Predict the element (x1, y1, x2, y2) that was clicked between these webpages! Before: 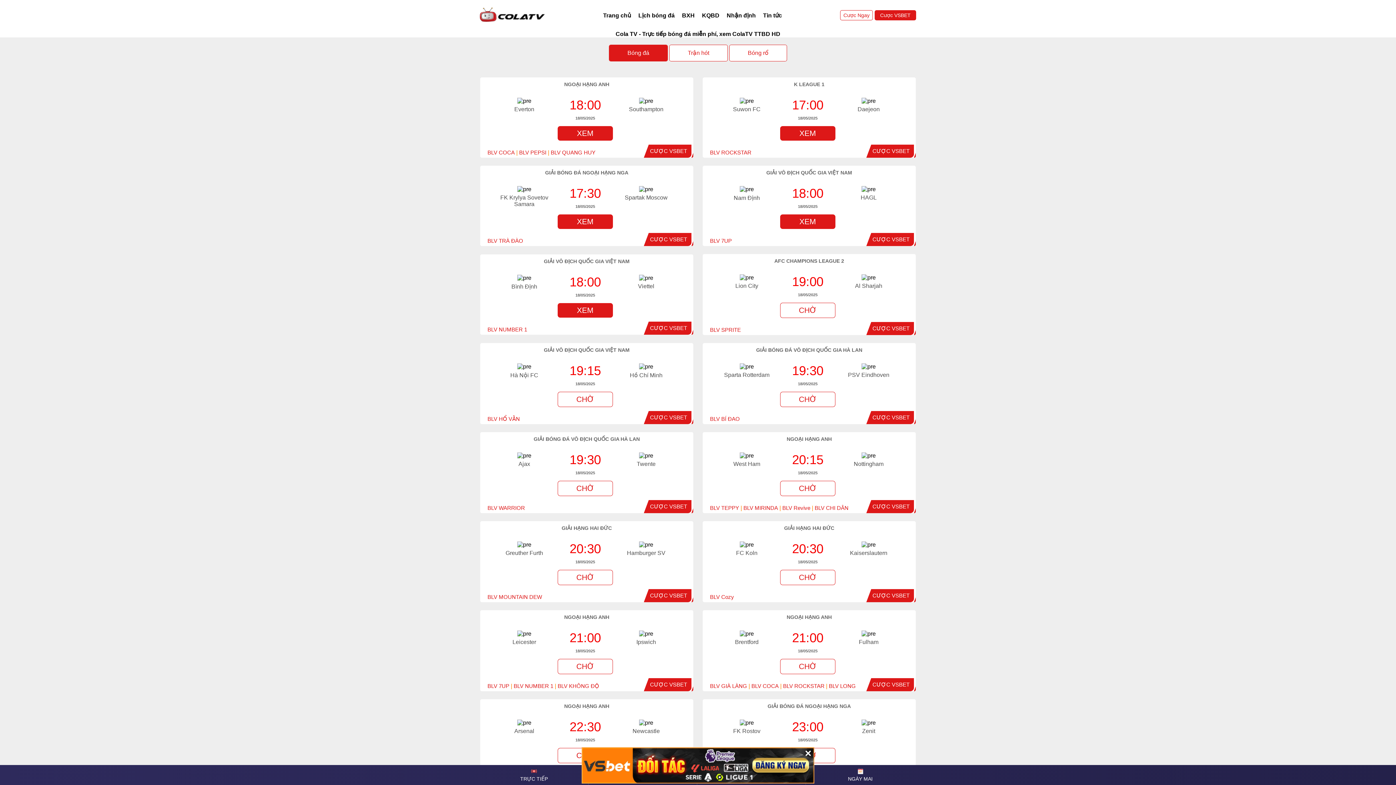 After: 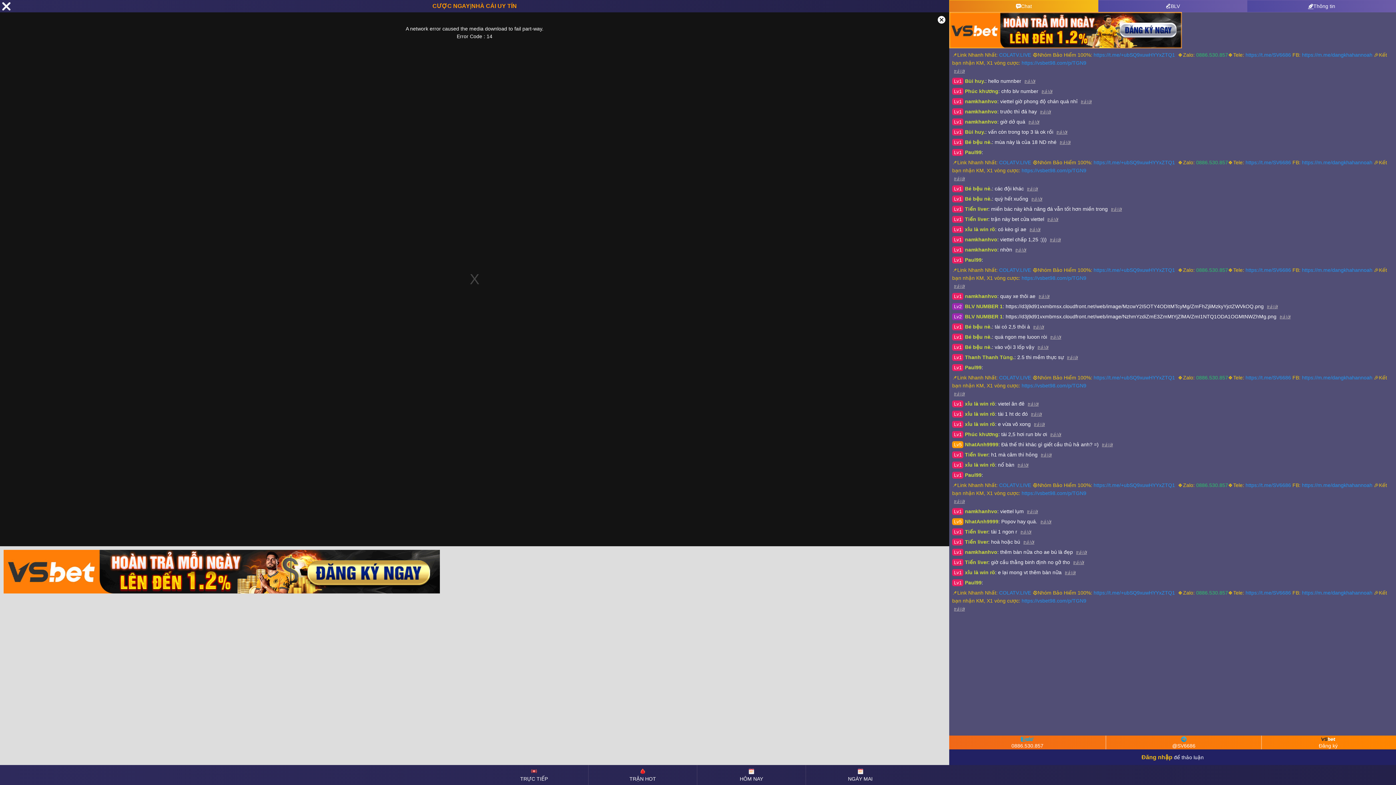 Action: bbox: (557, 303, 613, 317) label: XEM